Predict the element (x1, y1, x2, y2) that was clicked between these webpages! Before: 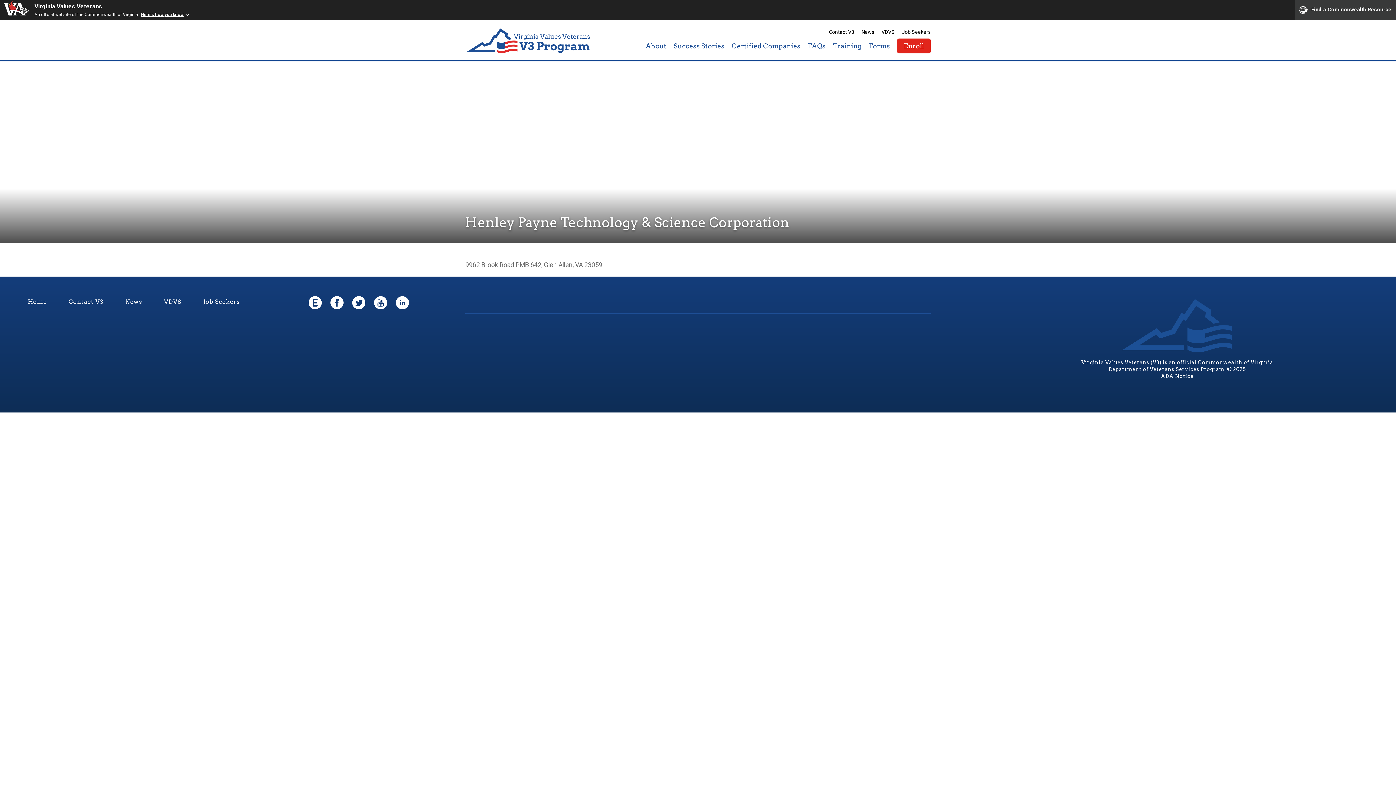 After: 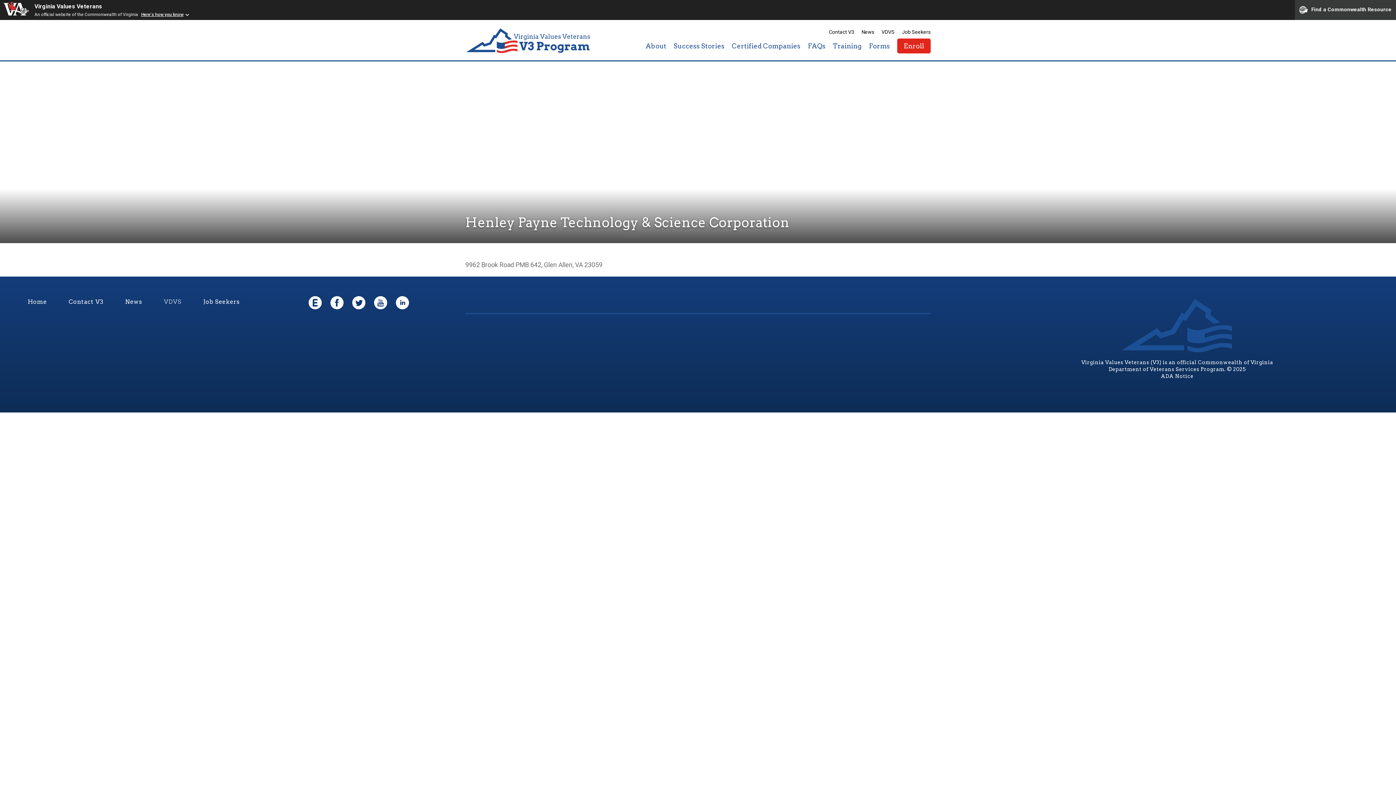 Action: bbox: (163, 298, 181, 380) label: VDVS